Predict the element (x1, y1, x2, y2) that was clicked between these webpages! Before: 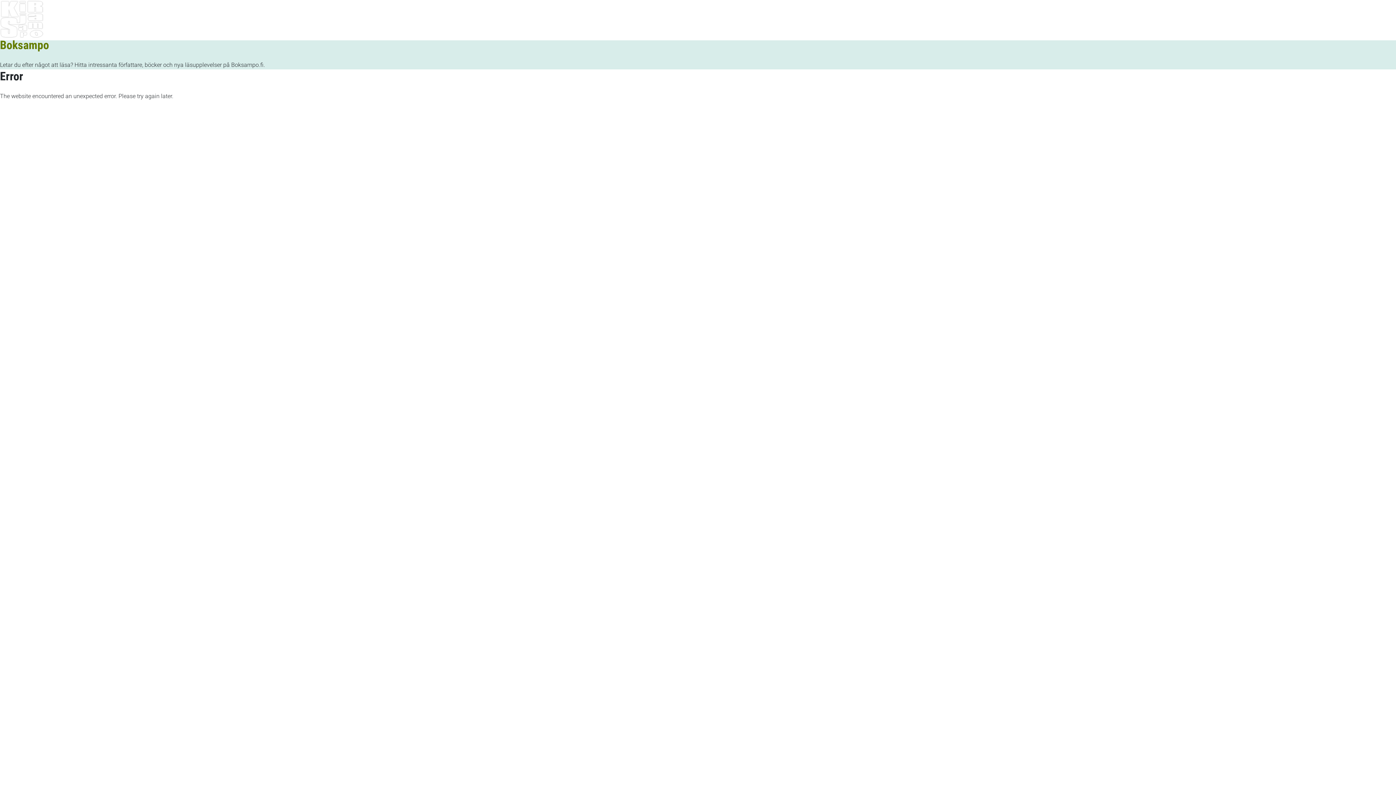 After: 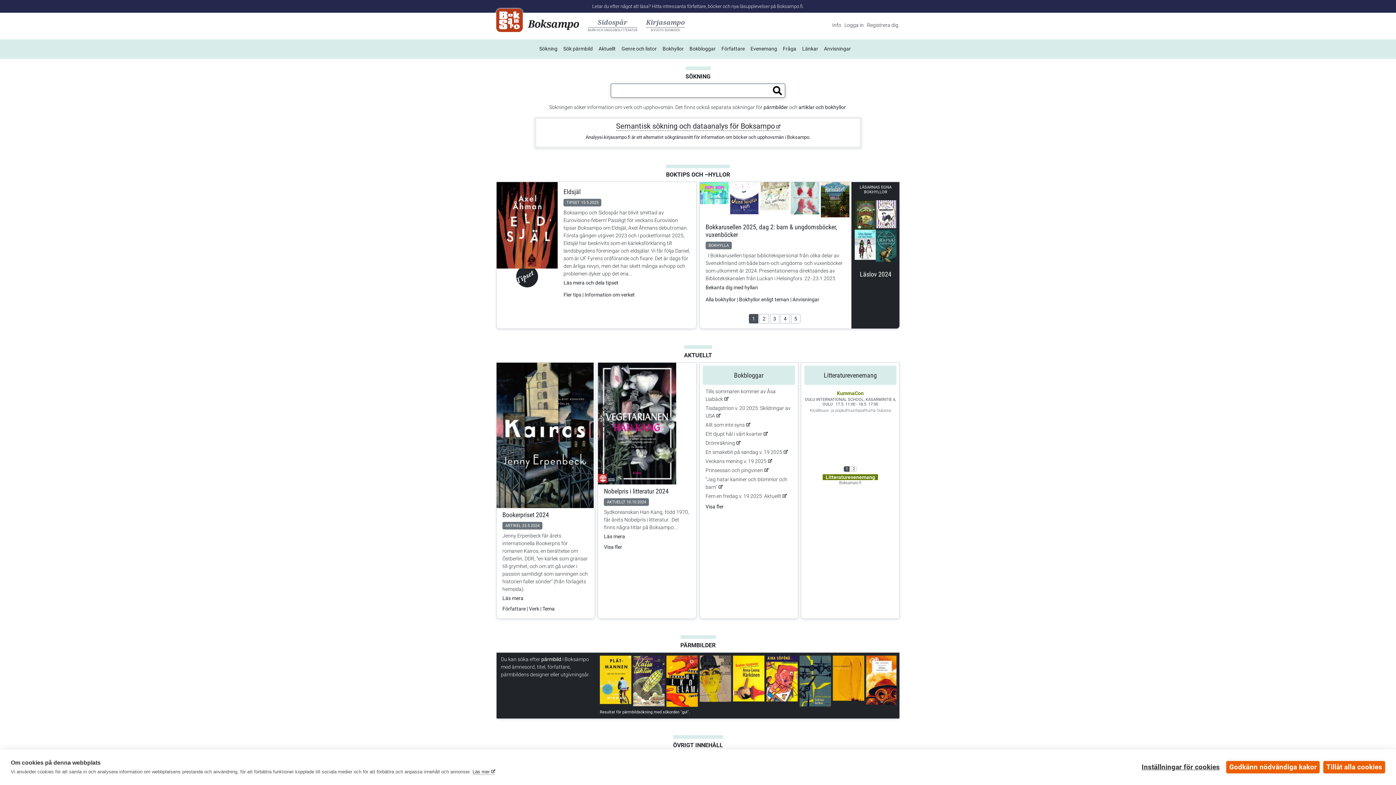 Action: label: Boksampo bbox: (0, 38, 49, 52)